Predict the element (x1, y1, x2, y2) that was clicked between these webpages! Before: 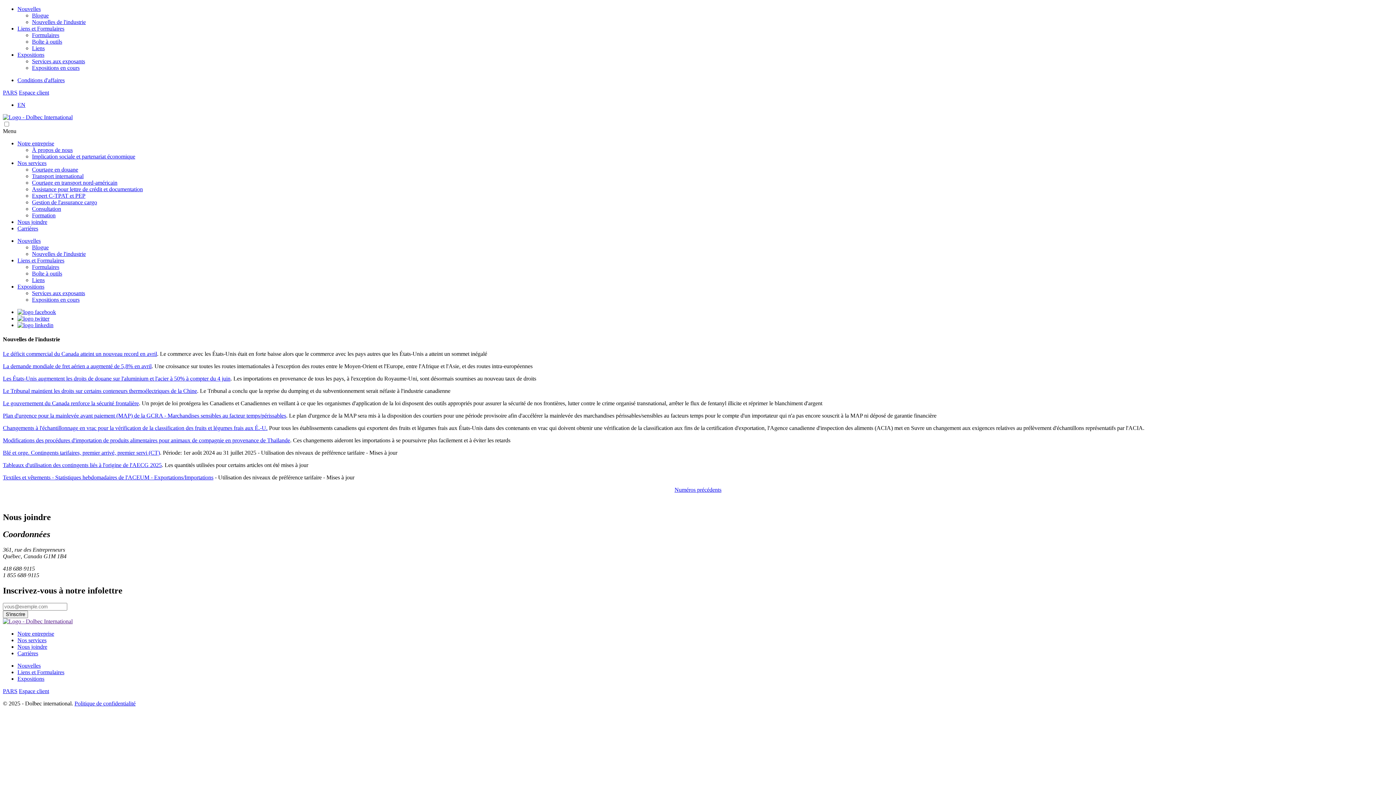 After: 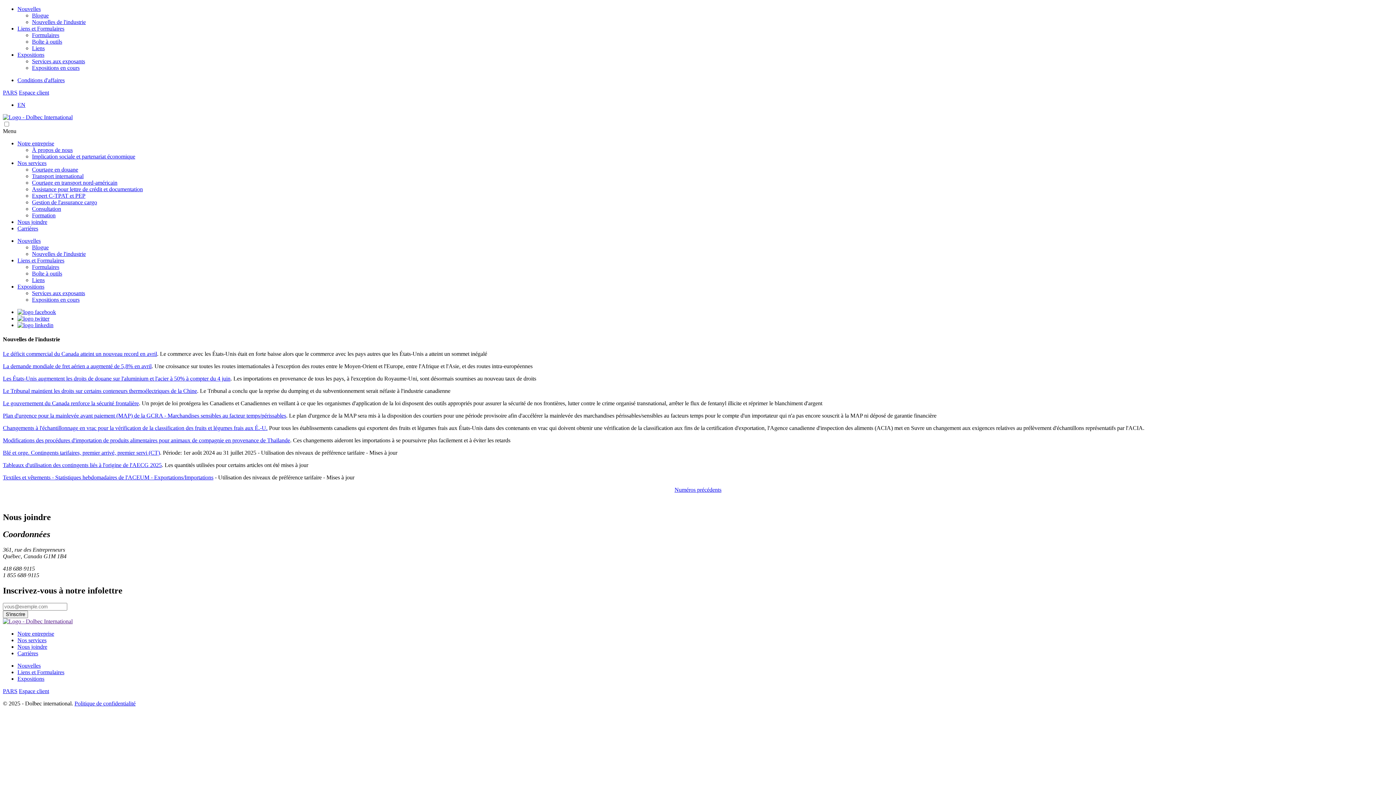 Action: bbox: (2, 437, 290, 443) label: Modifications des procédures d'importation de produits alimentaires pour animaux de compagnie en provenance de Thaïlande